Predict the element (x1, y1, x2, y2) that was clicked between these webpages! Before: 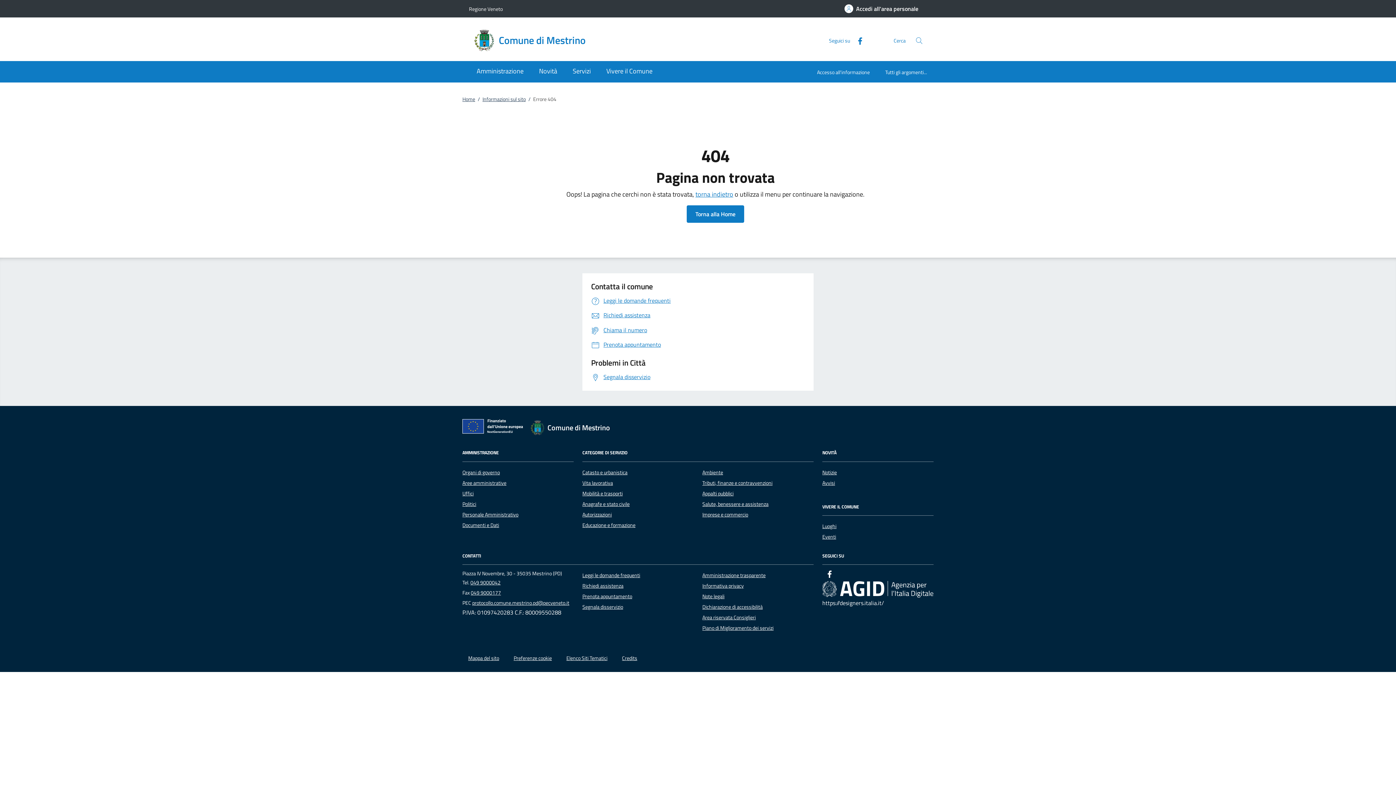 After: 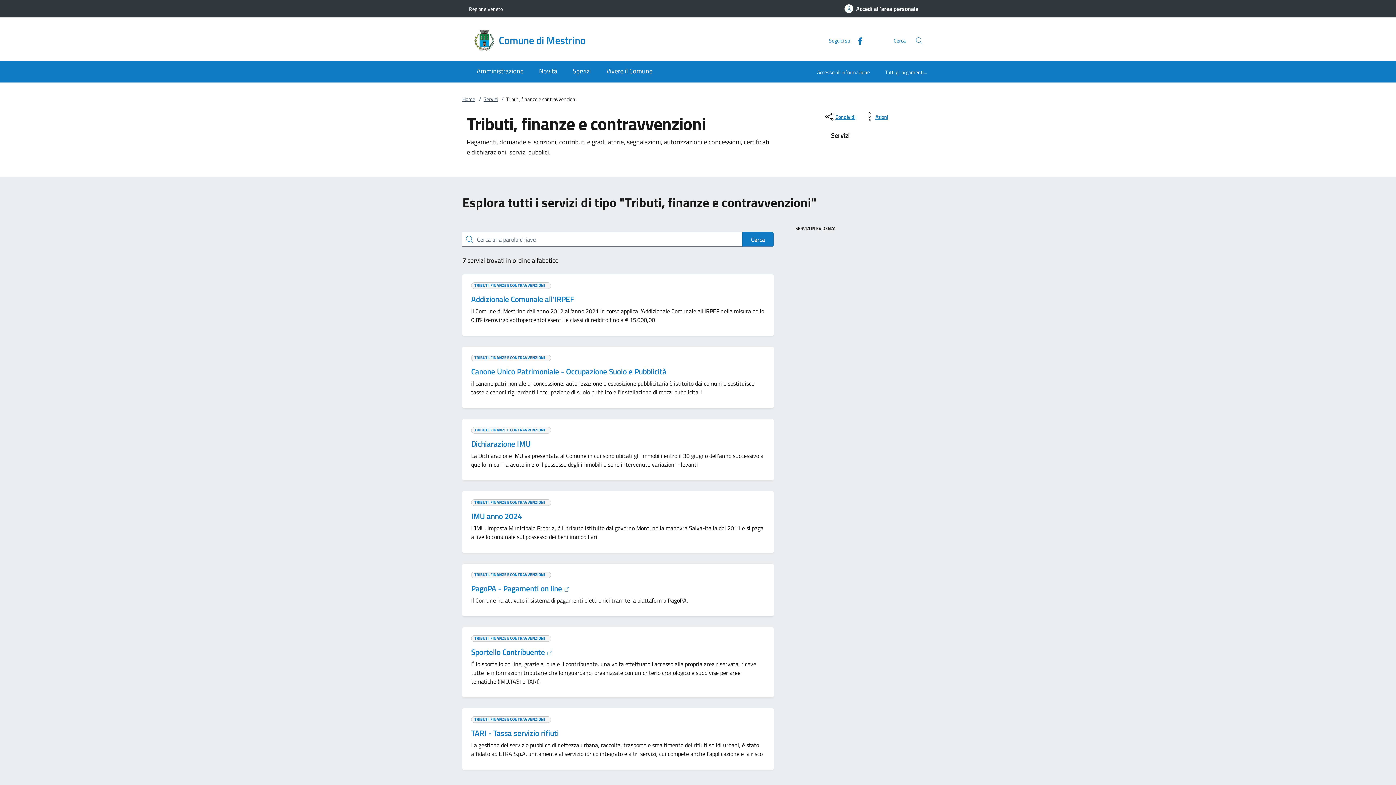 Action: bbox: (702, 479, 772, 487) label: Tributi, finanze e contravvenzioni